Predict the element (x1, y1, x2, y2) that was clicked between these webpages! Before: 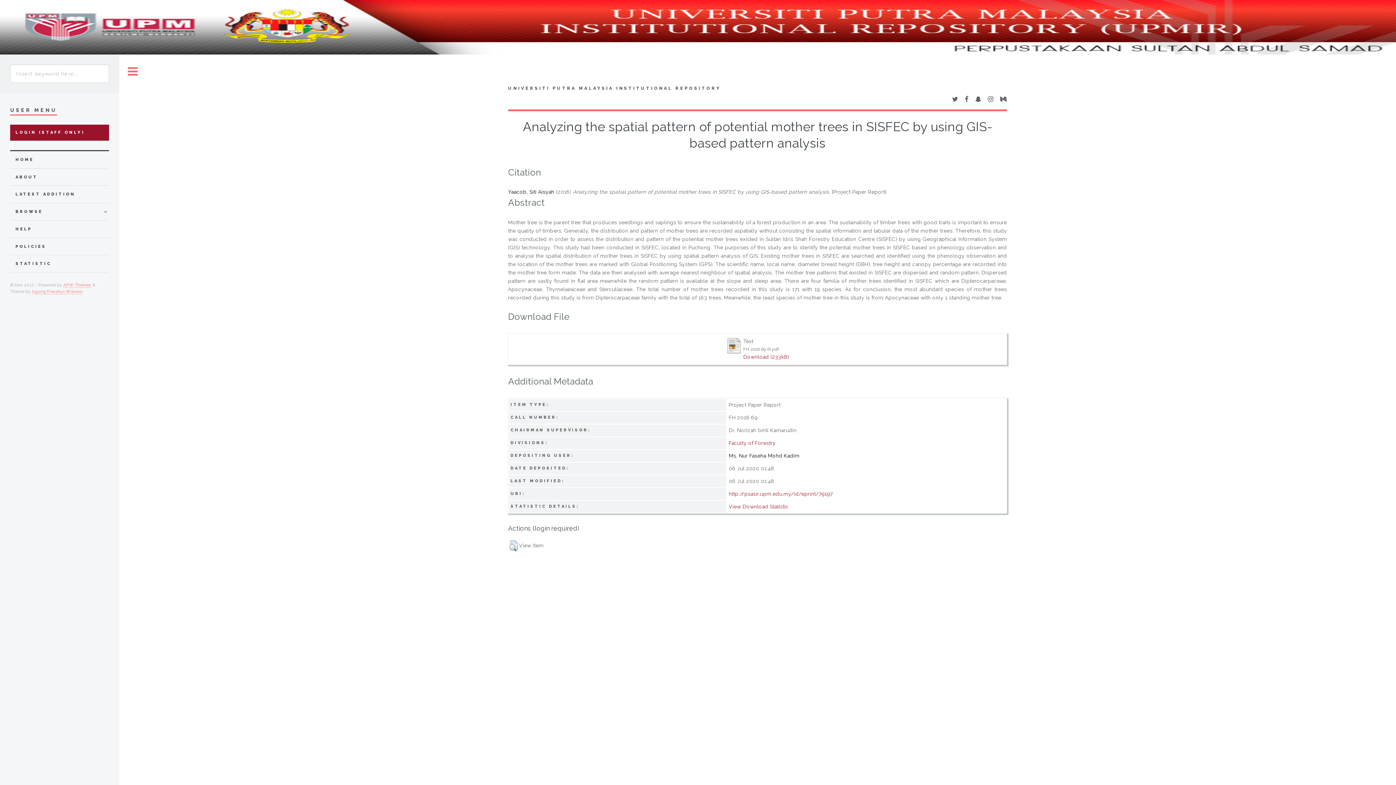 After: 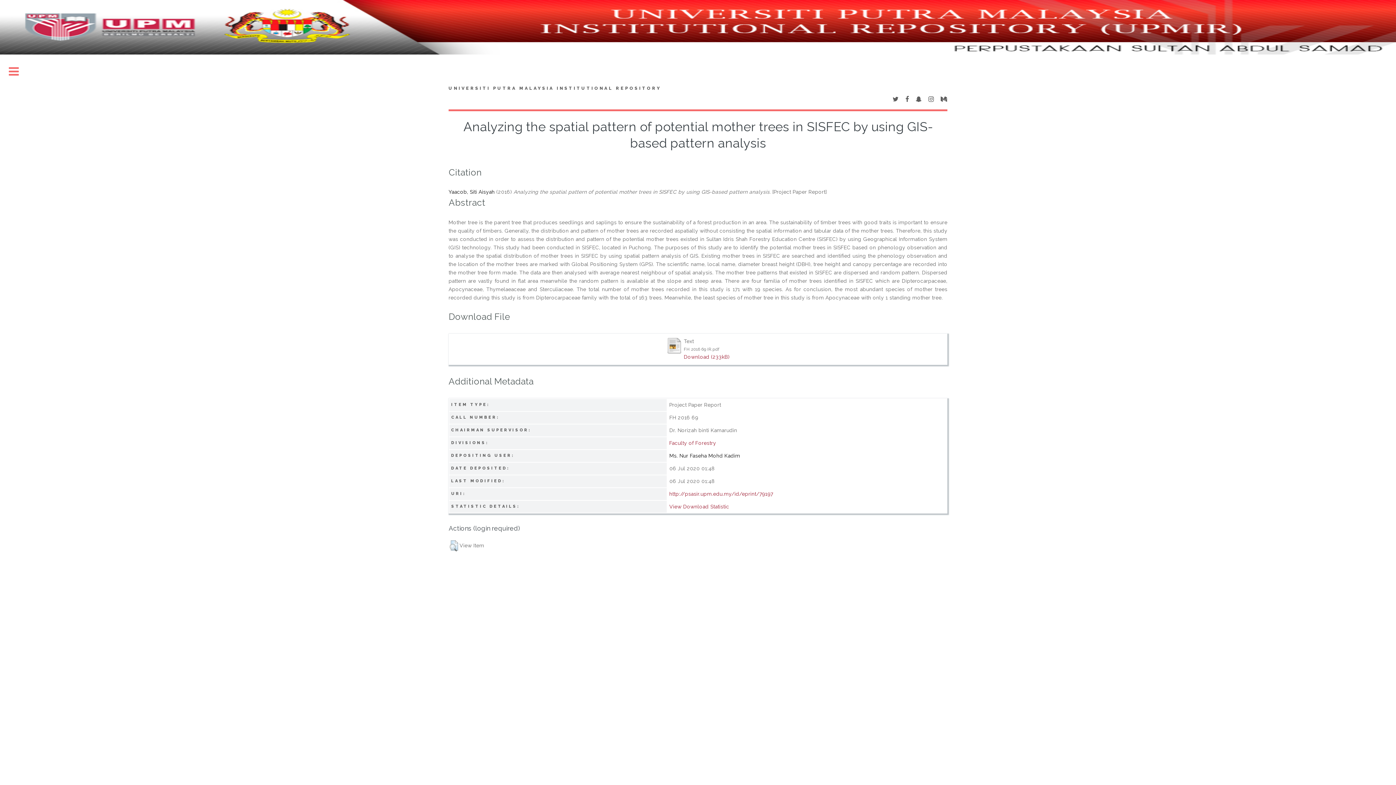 Action: label: Toggle bbox: (119, 54, 146, 88)